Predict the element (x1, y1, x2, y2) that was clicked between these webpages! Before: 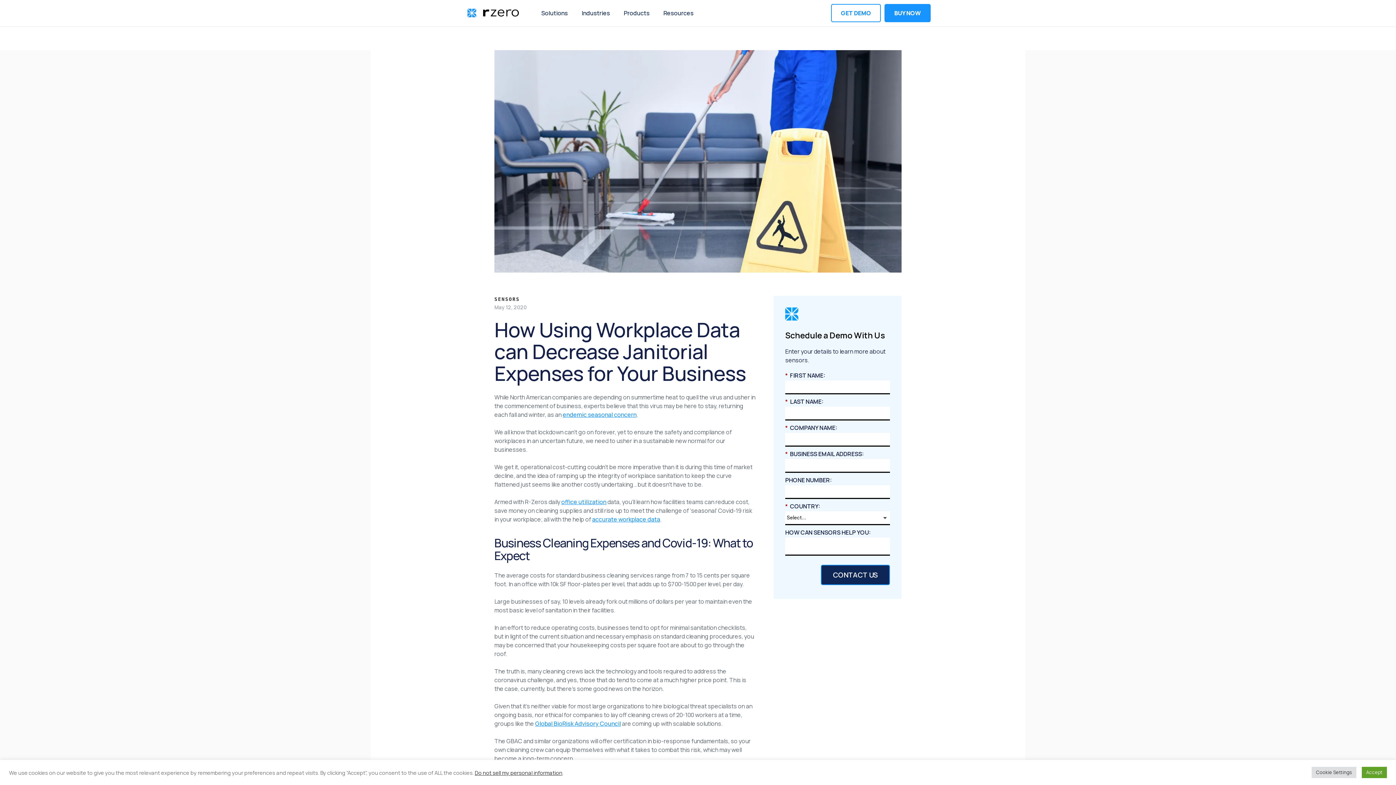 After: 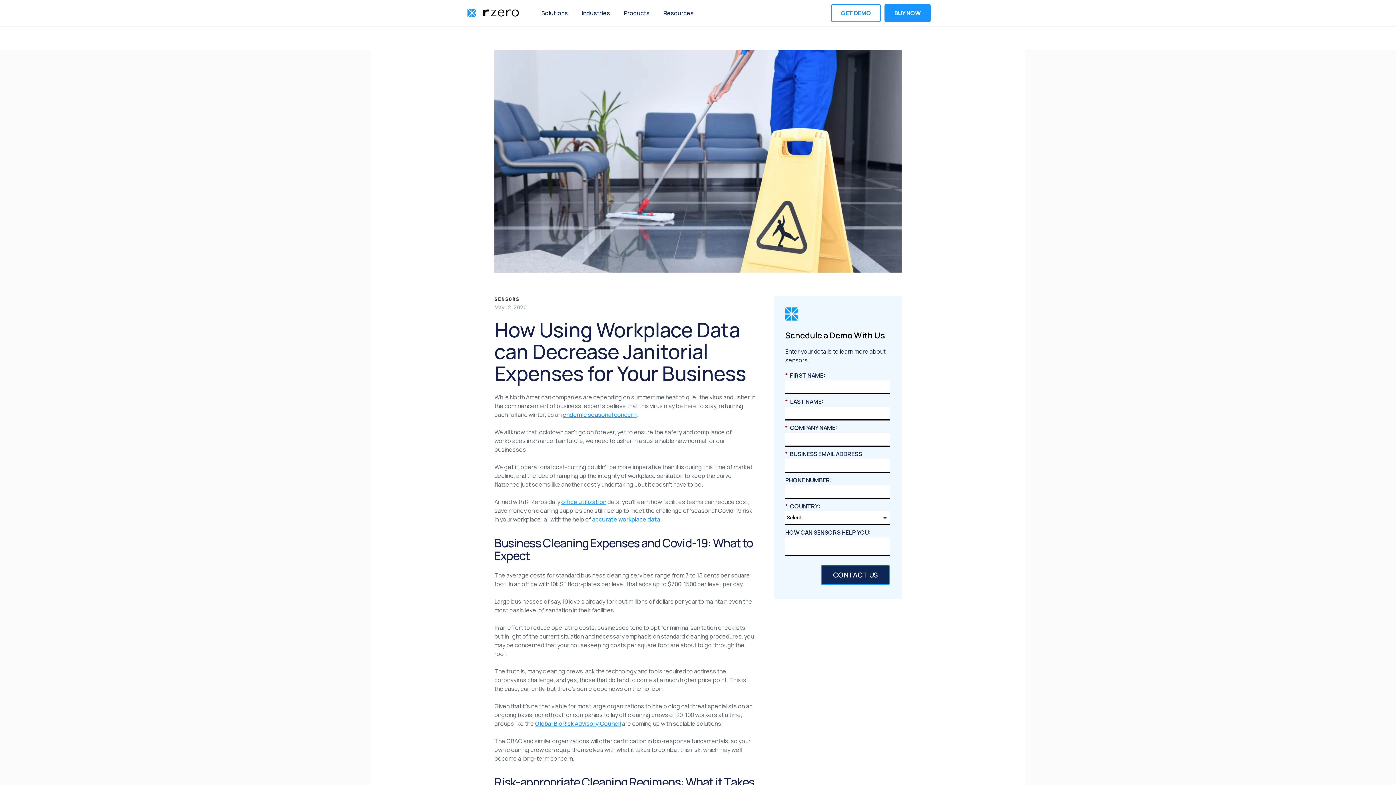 Action: label: office utilization bbox: (561, 498, 606, 506)